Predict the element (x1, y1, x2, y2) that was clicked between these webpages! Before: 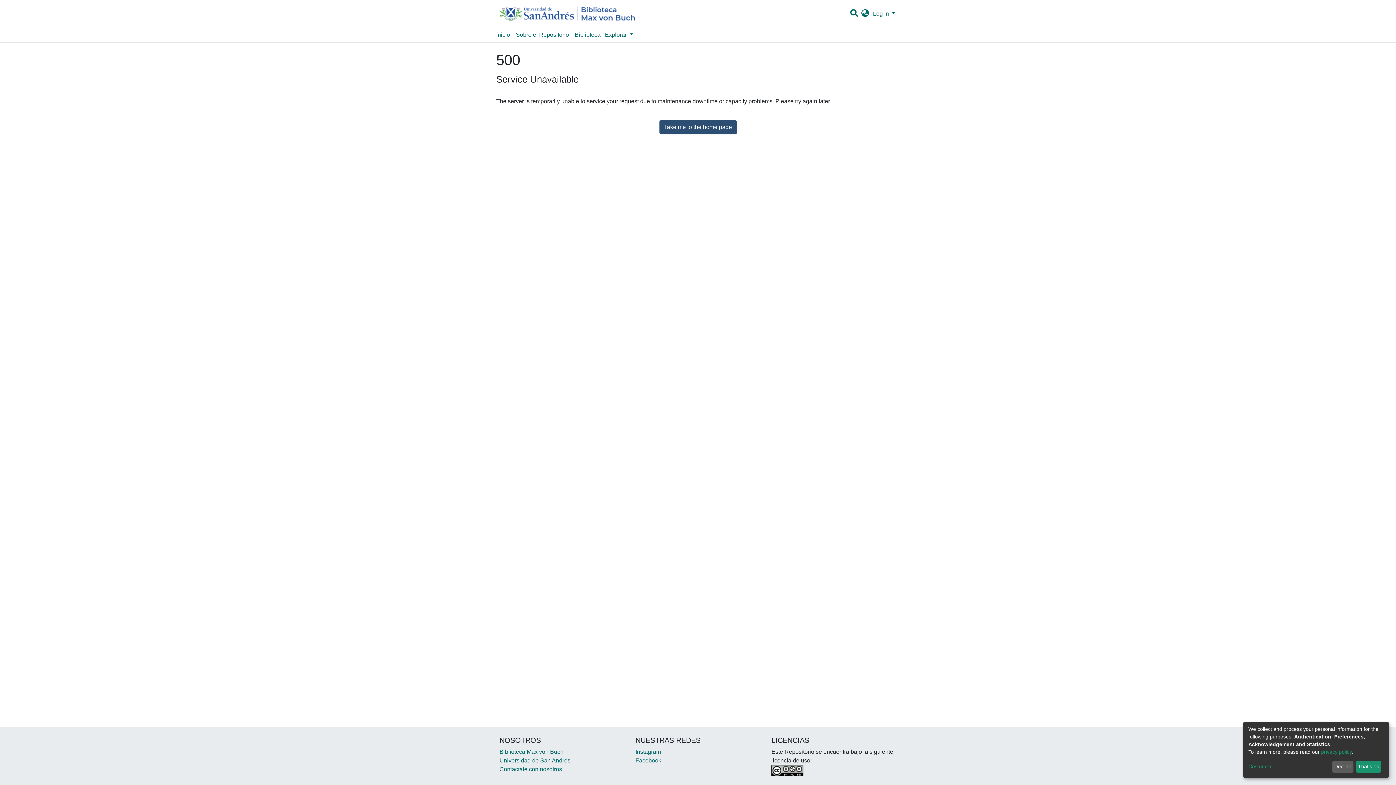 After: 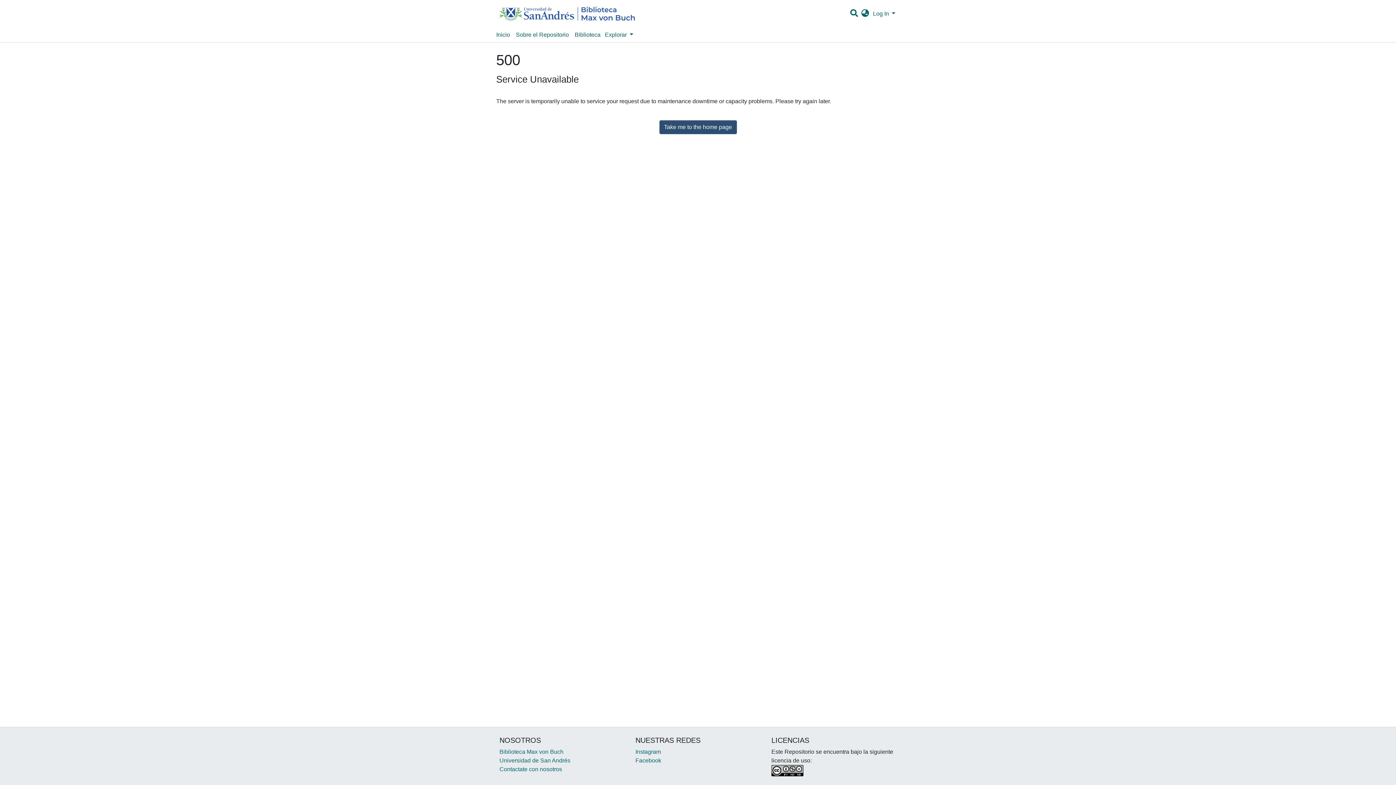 Action: bbox: (1356, 761, 1381, 773) label: That's ok